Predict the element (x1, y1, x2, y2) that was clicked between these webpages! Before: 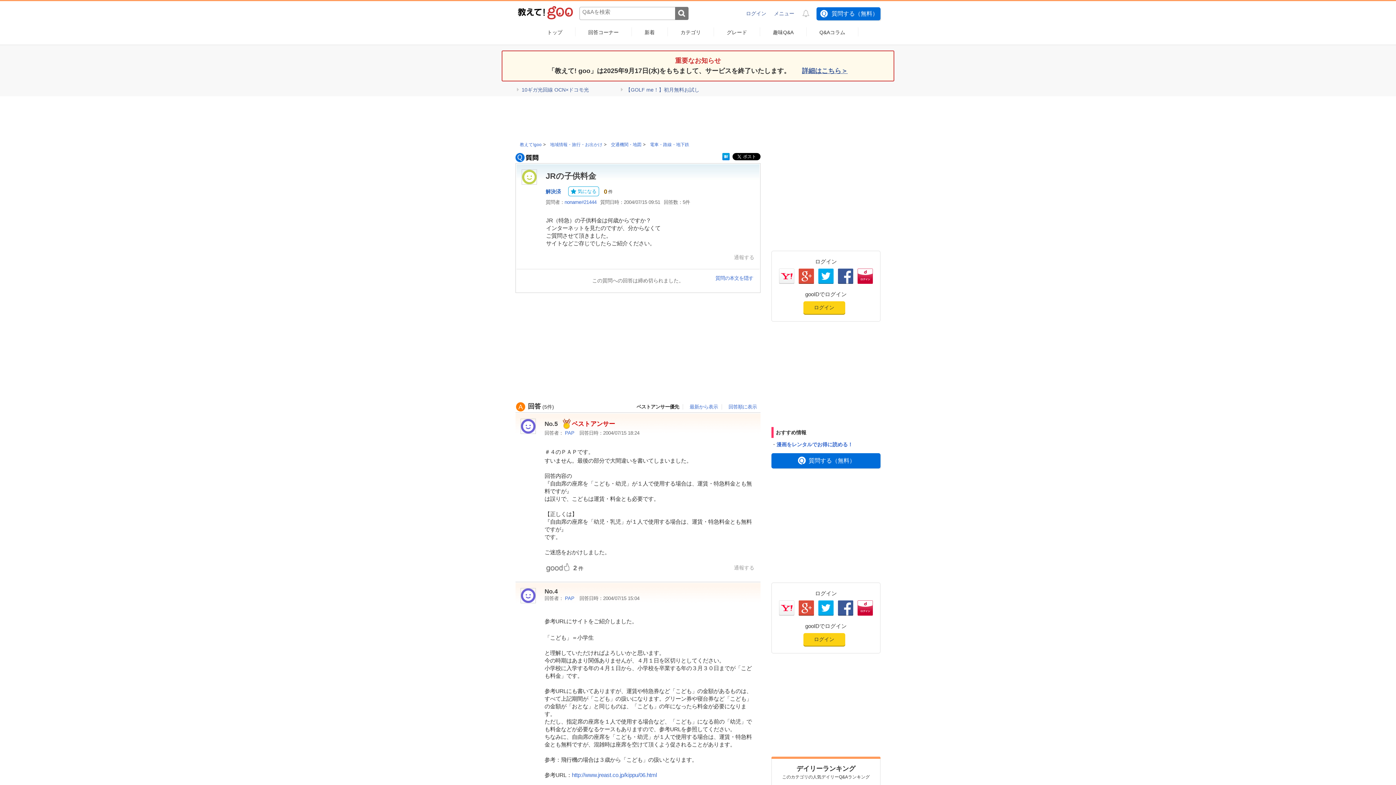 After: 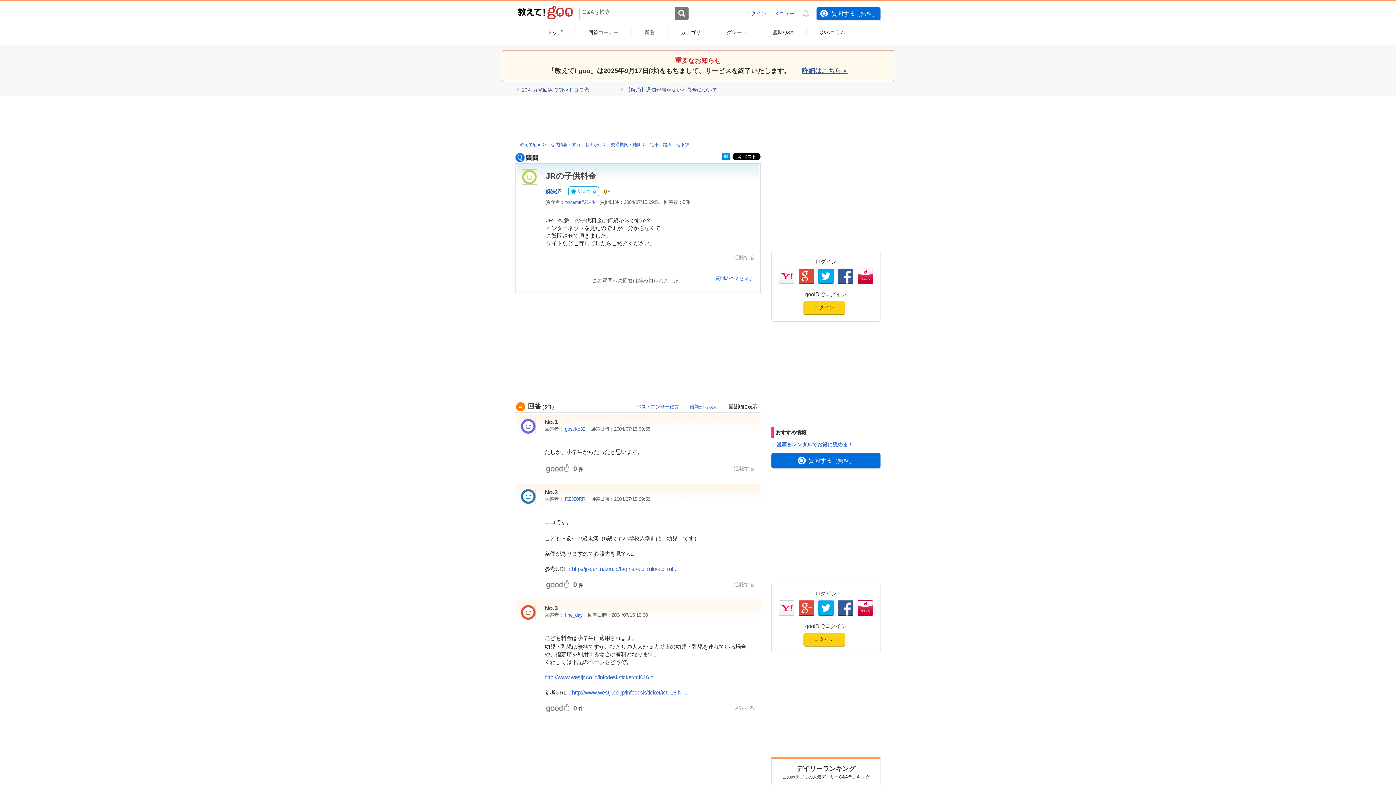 Action: bbox: (728, 404, 757, 409) label: 回答順に表示